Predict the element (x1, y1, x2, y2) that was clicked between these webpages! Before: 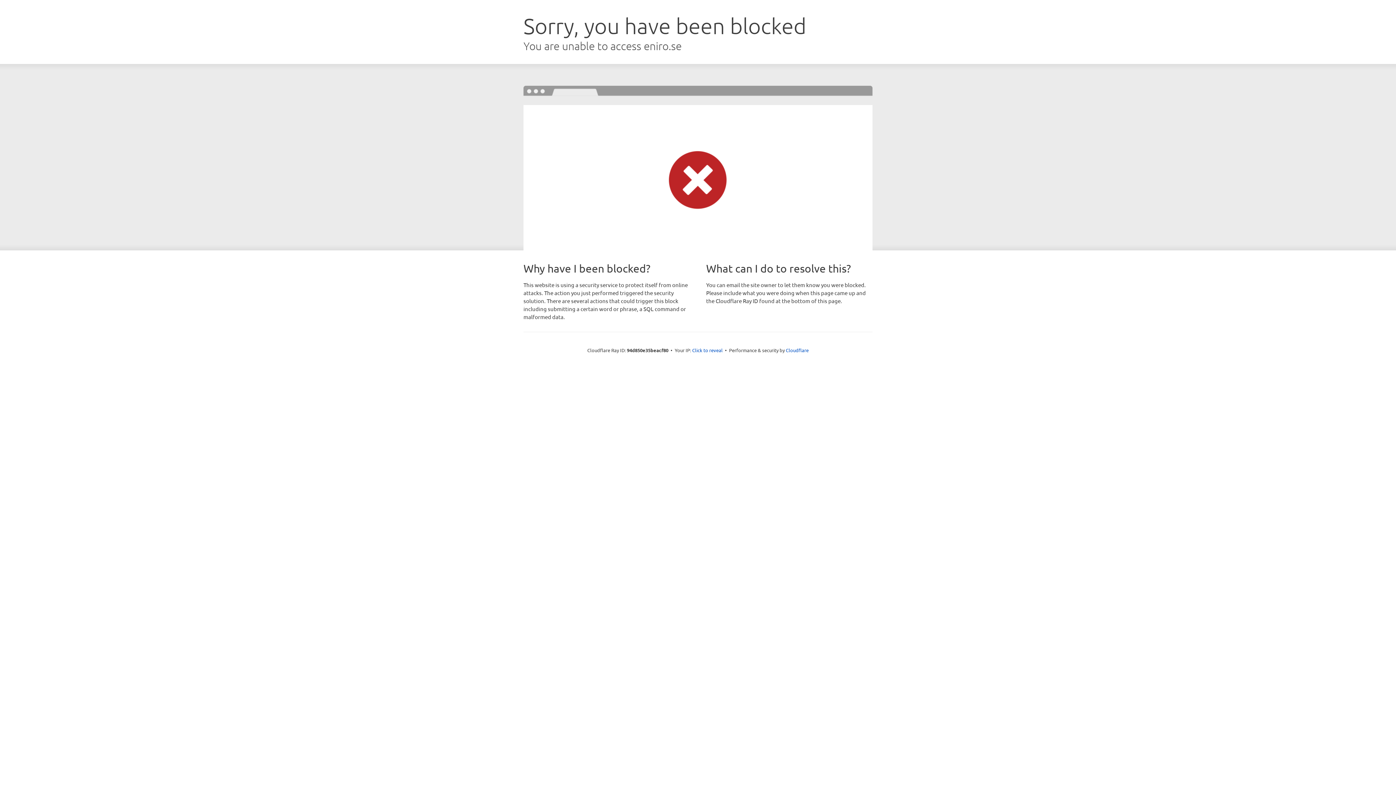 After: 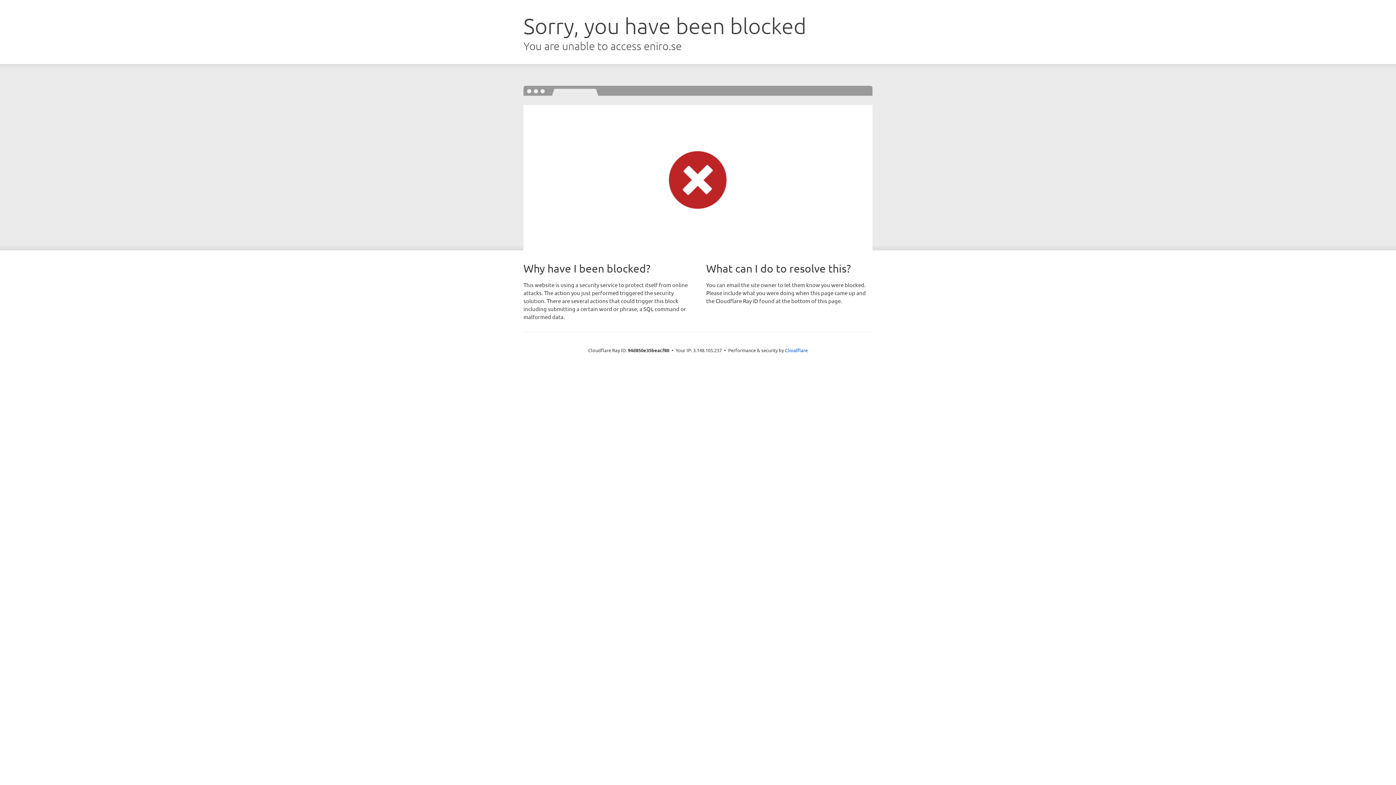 Action: bbox: (692, 346, 722, 353) label: Click to reveal